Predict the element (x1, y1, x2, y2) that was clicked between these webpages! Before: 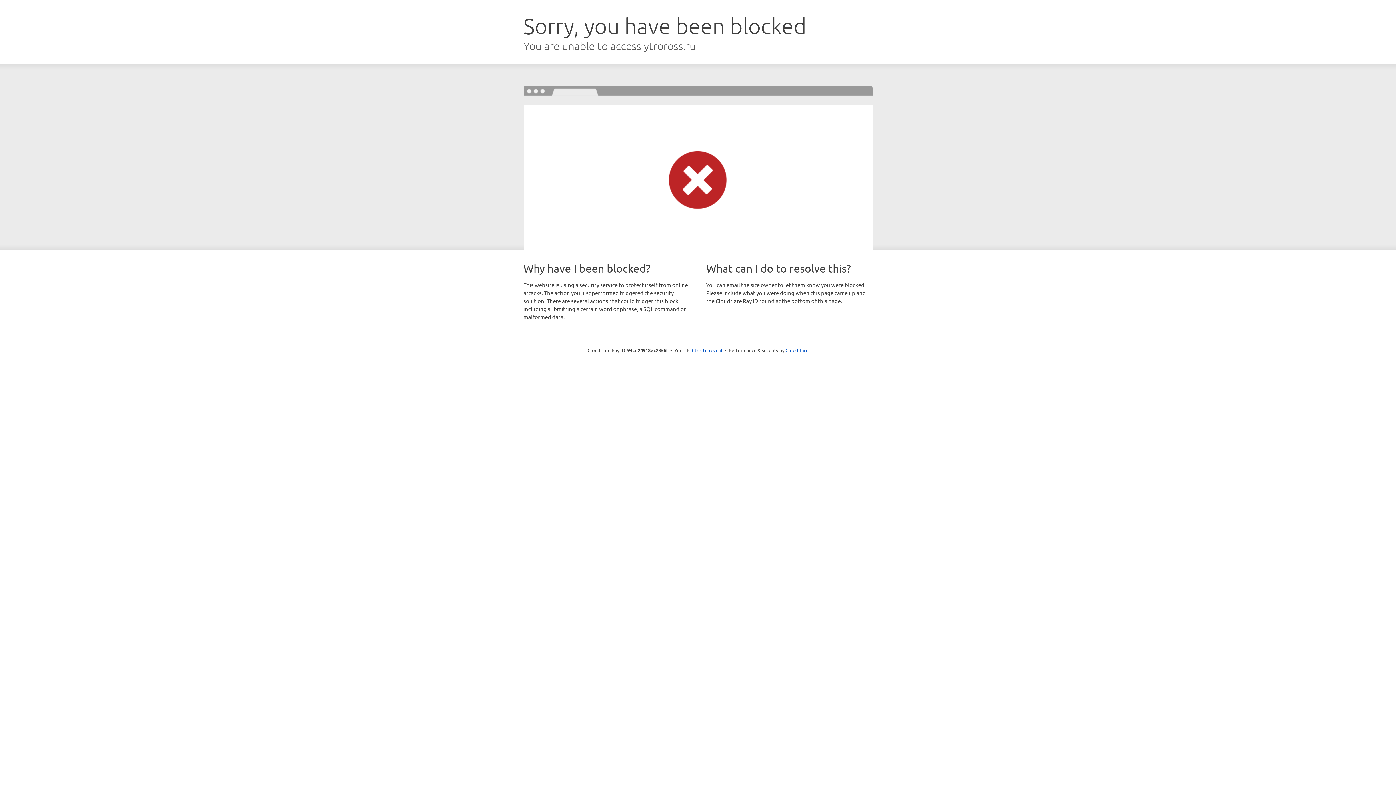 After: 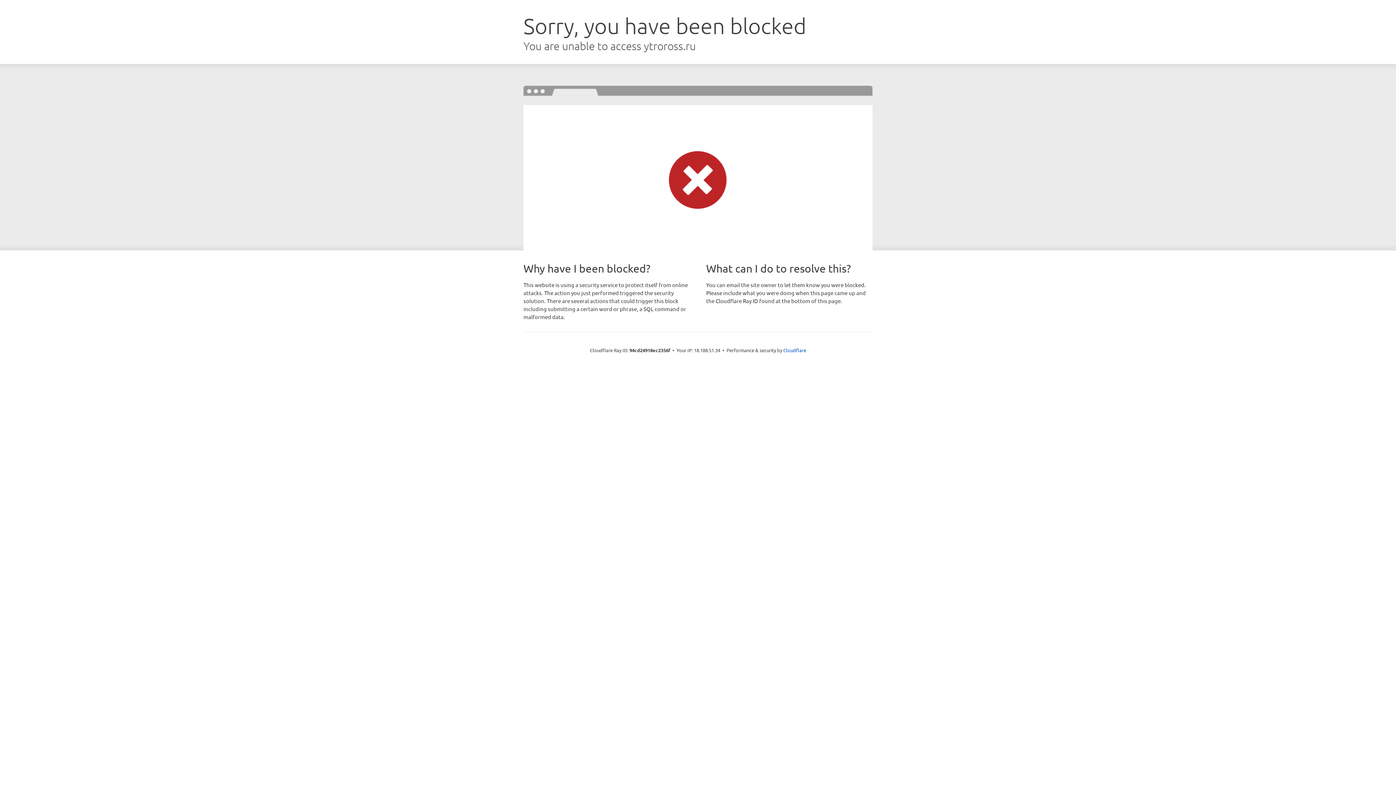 Action: bbox: (692, 346, 722, 353) label: Click to reveal